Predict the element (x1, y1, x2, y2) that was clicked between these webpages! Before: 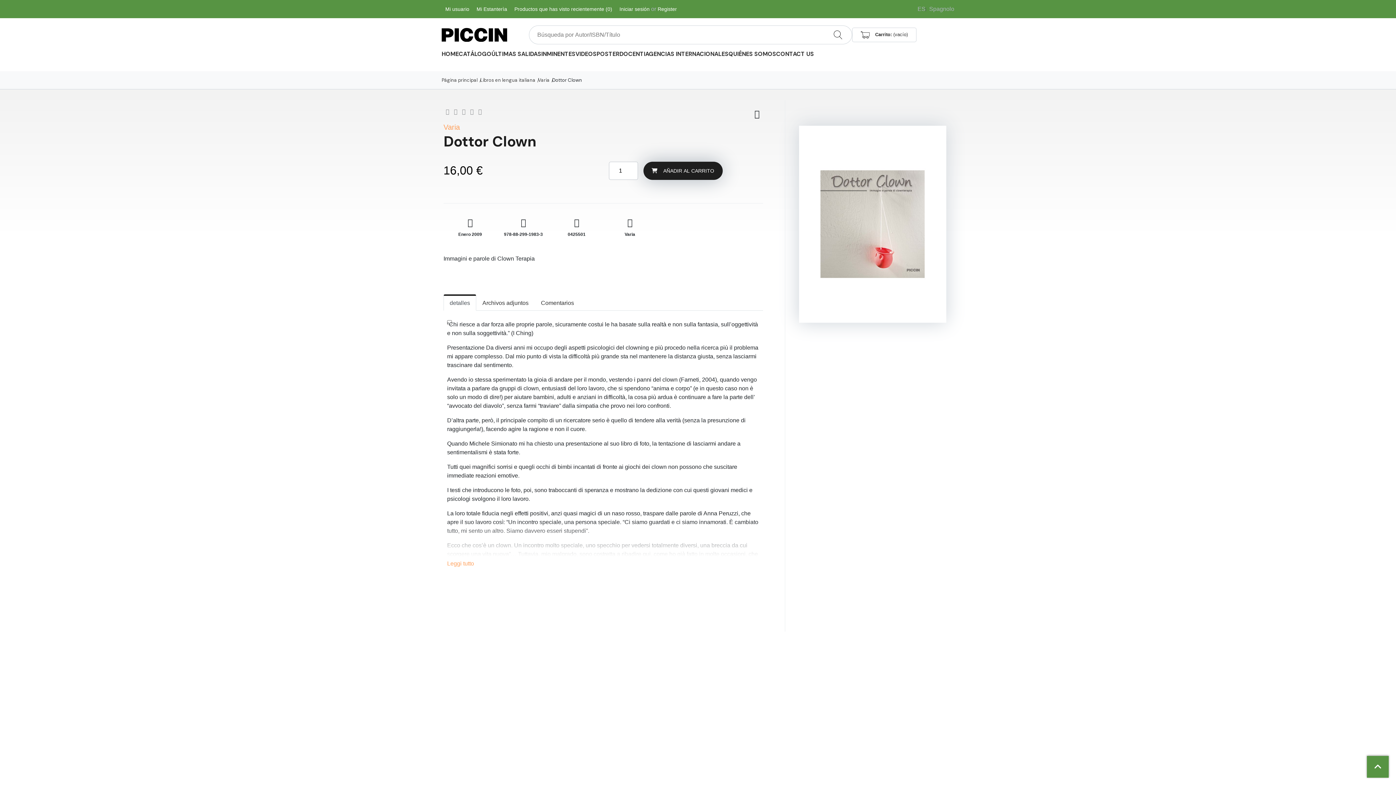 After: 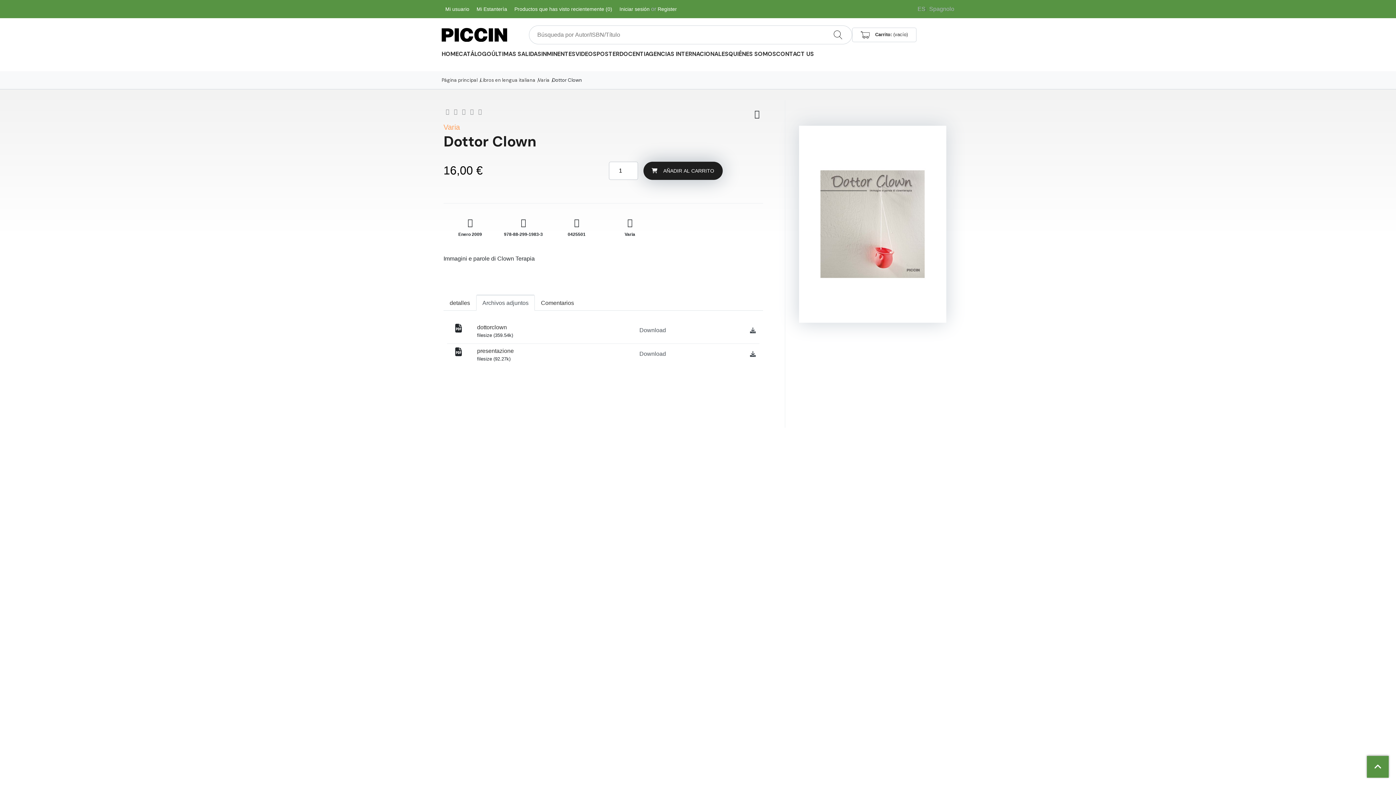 Action: label: Archivos adjuntos bbox: (476, 294, 534, 310)